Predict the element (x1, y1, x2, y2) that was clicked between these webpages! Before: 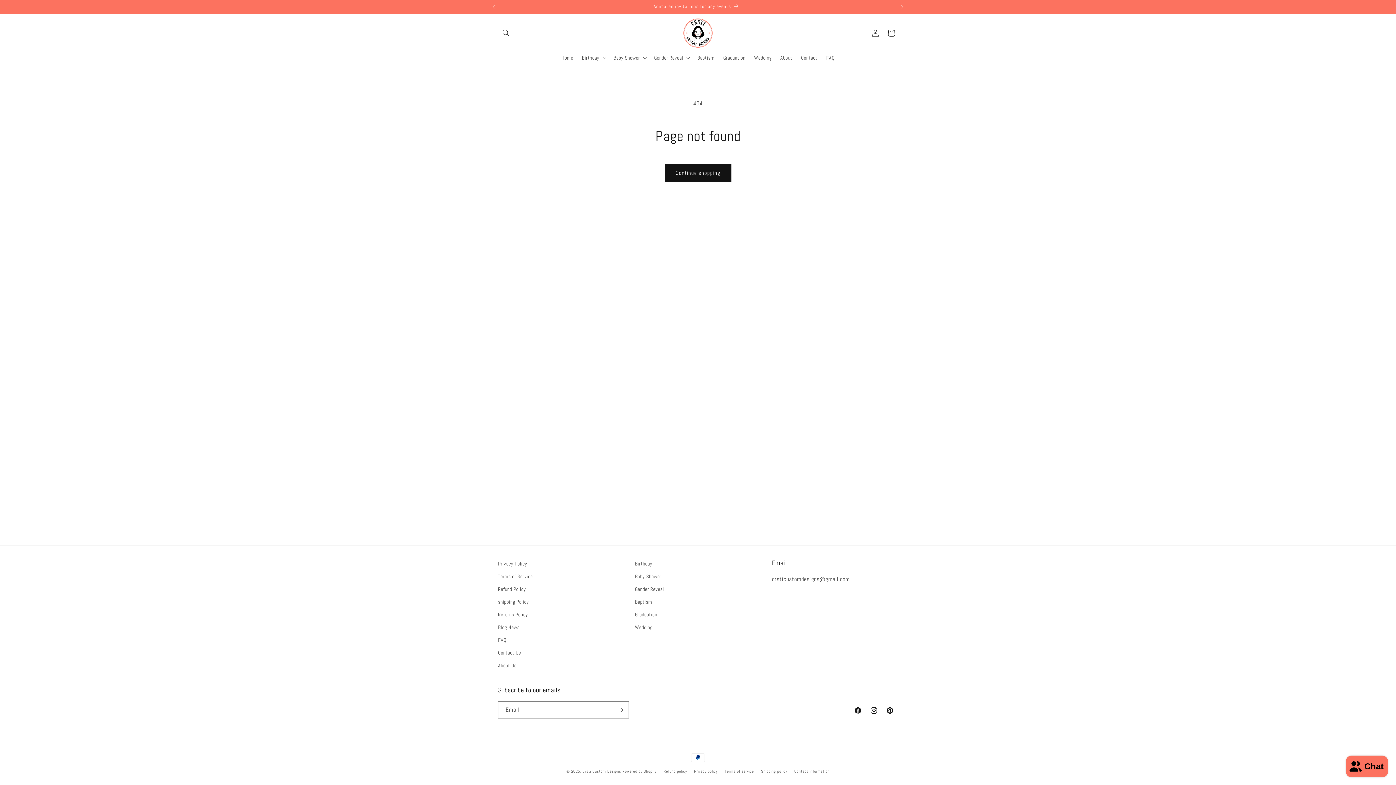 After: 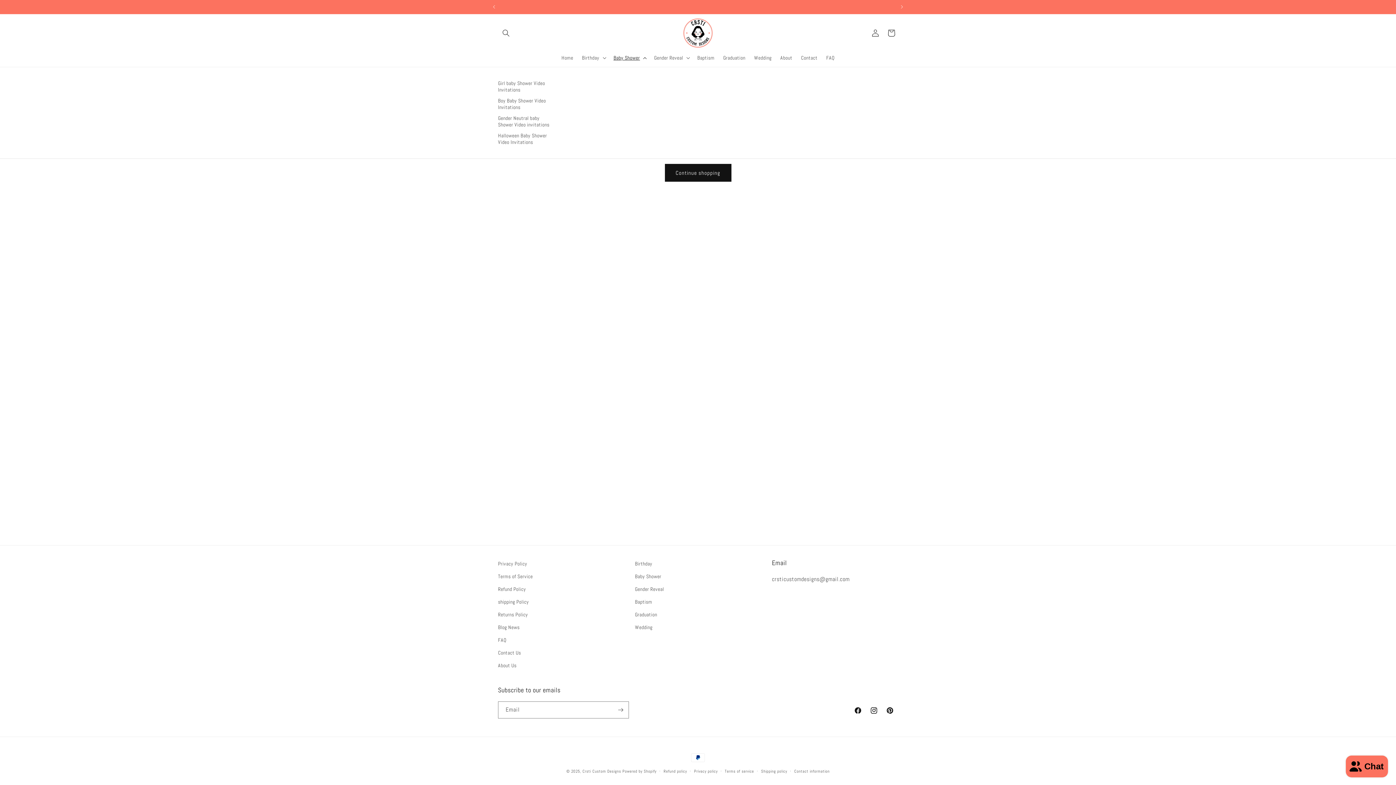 Action: label: Baby Shower bbox: (609, 50, 649, 65)